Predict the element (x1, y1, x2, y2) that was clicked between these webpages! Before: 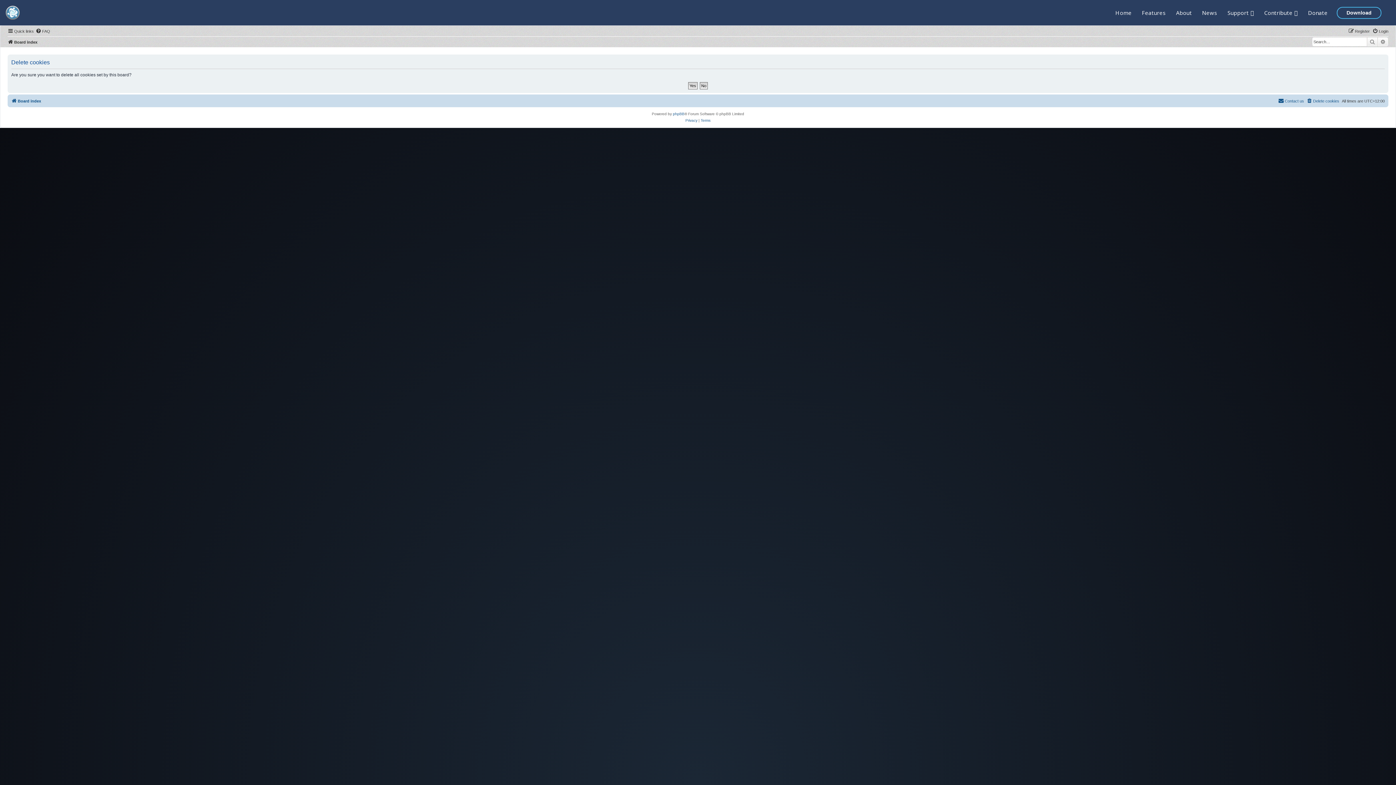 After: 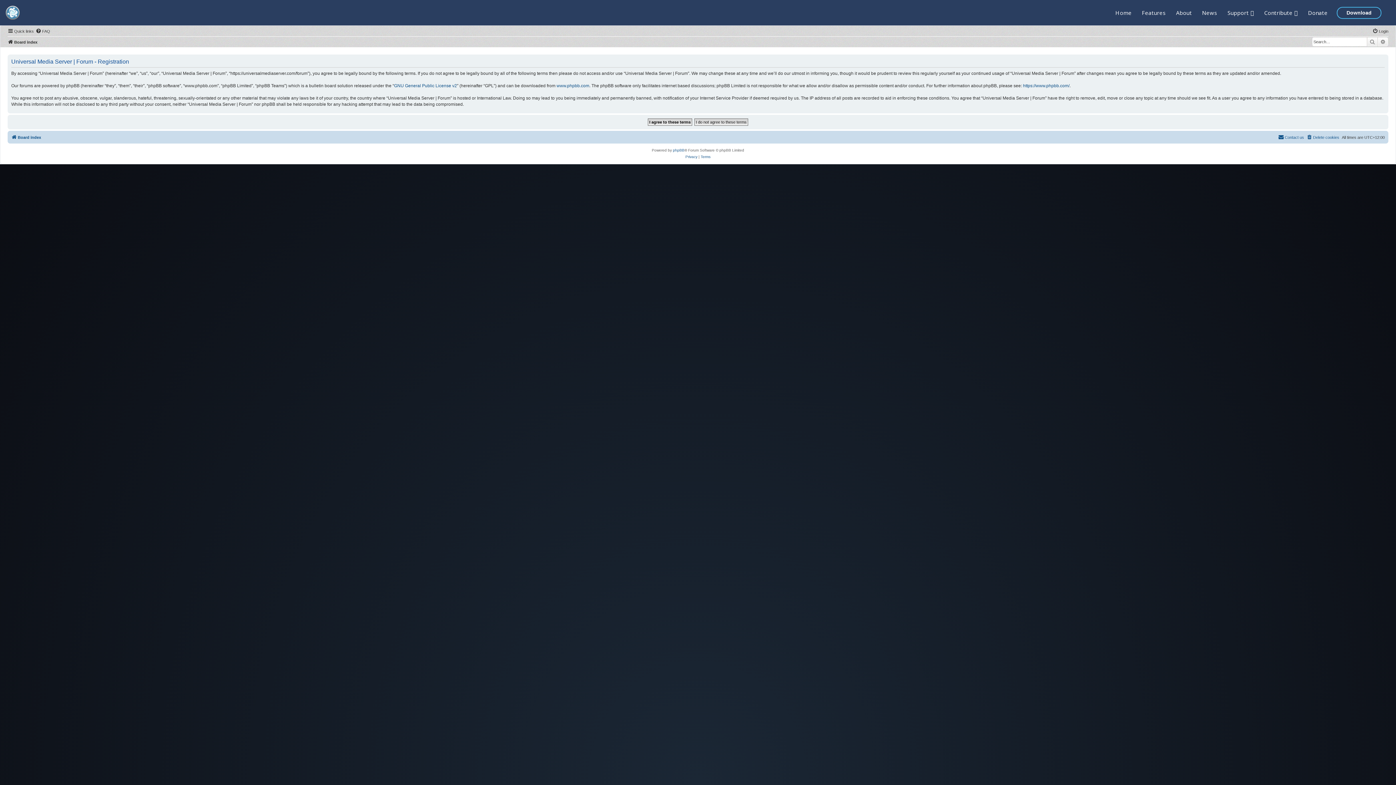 Action: bbox: (1348, 26, 1370, 35) label: Register